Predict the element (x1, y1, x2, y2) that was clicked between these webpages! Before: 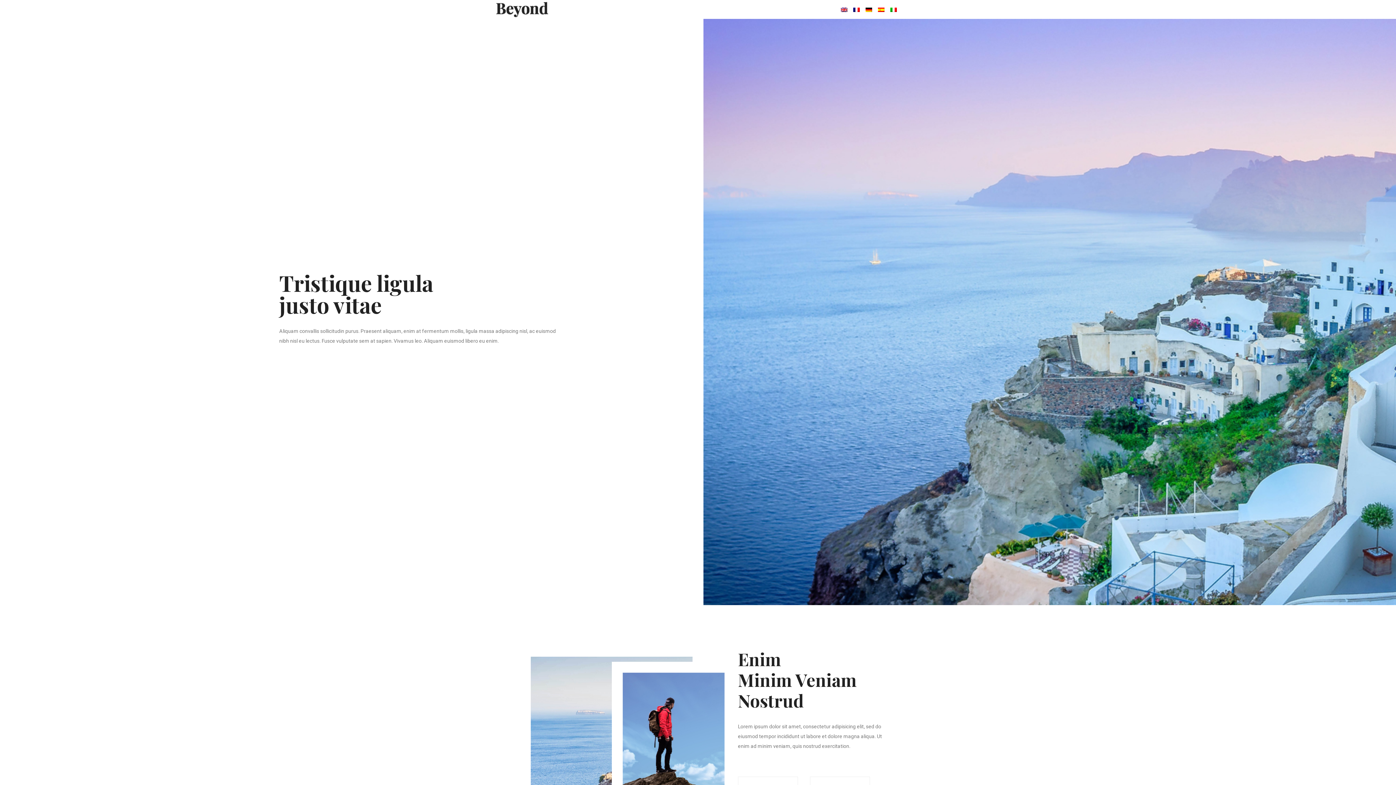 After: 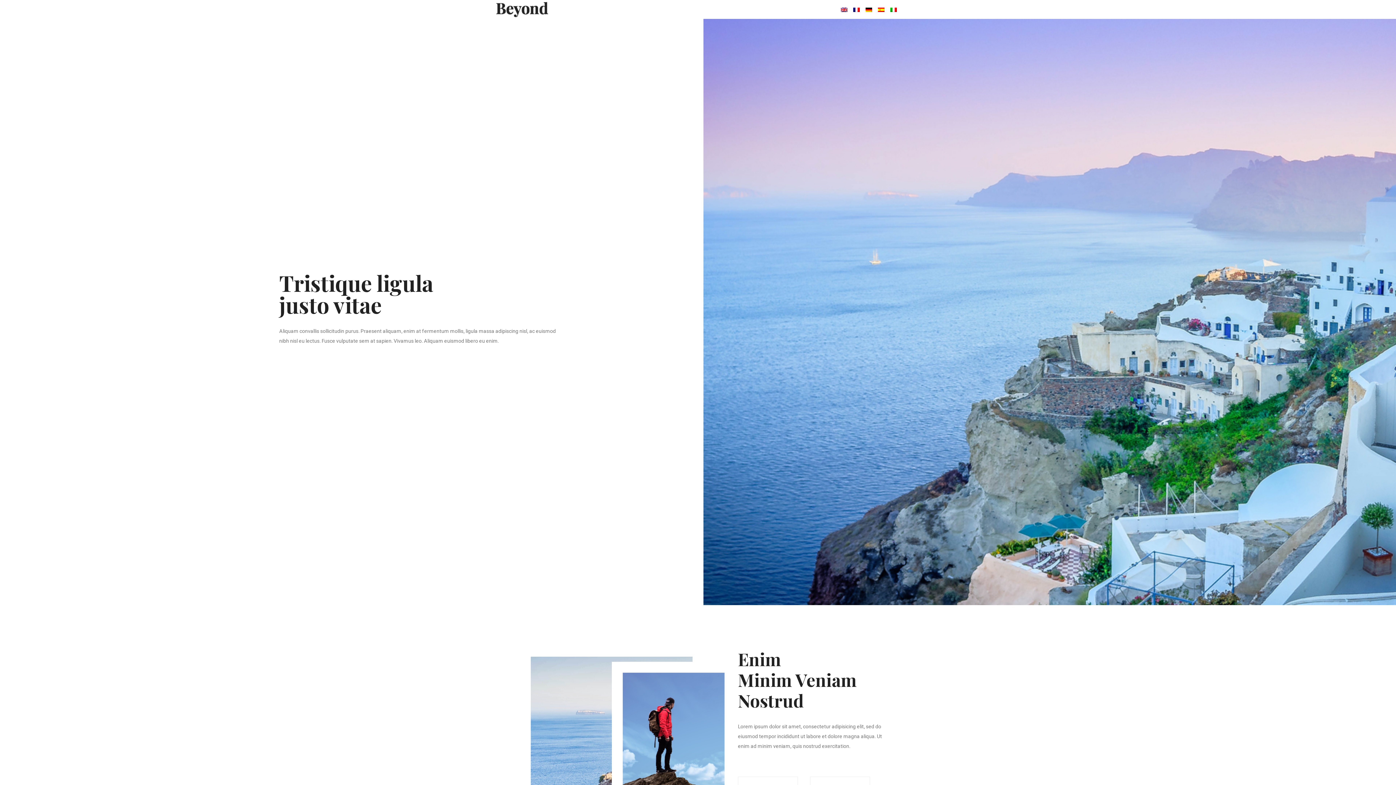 Action: bbox: (887, 1, 900, 17)